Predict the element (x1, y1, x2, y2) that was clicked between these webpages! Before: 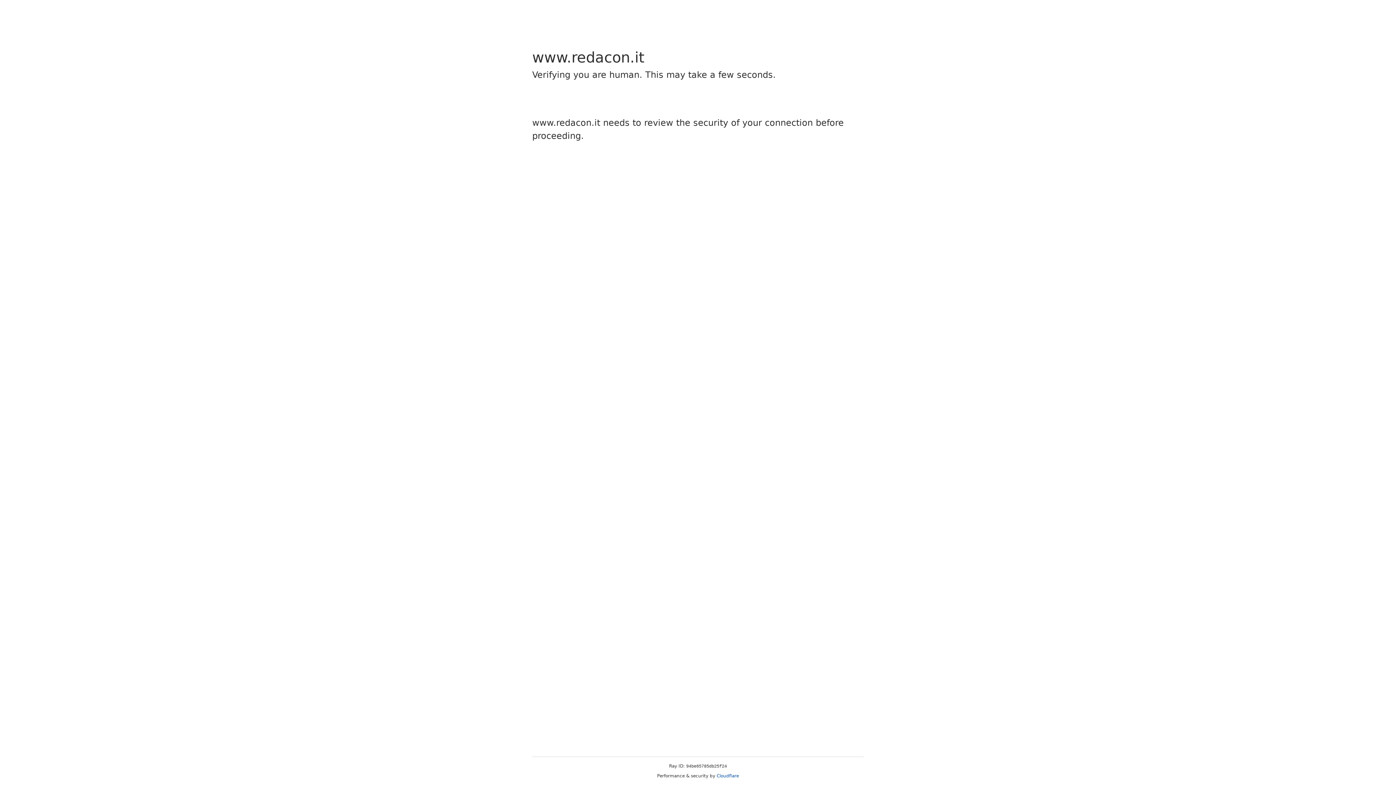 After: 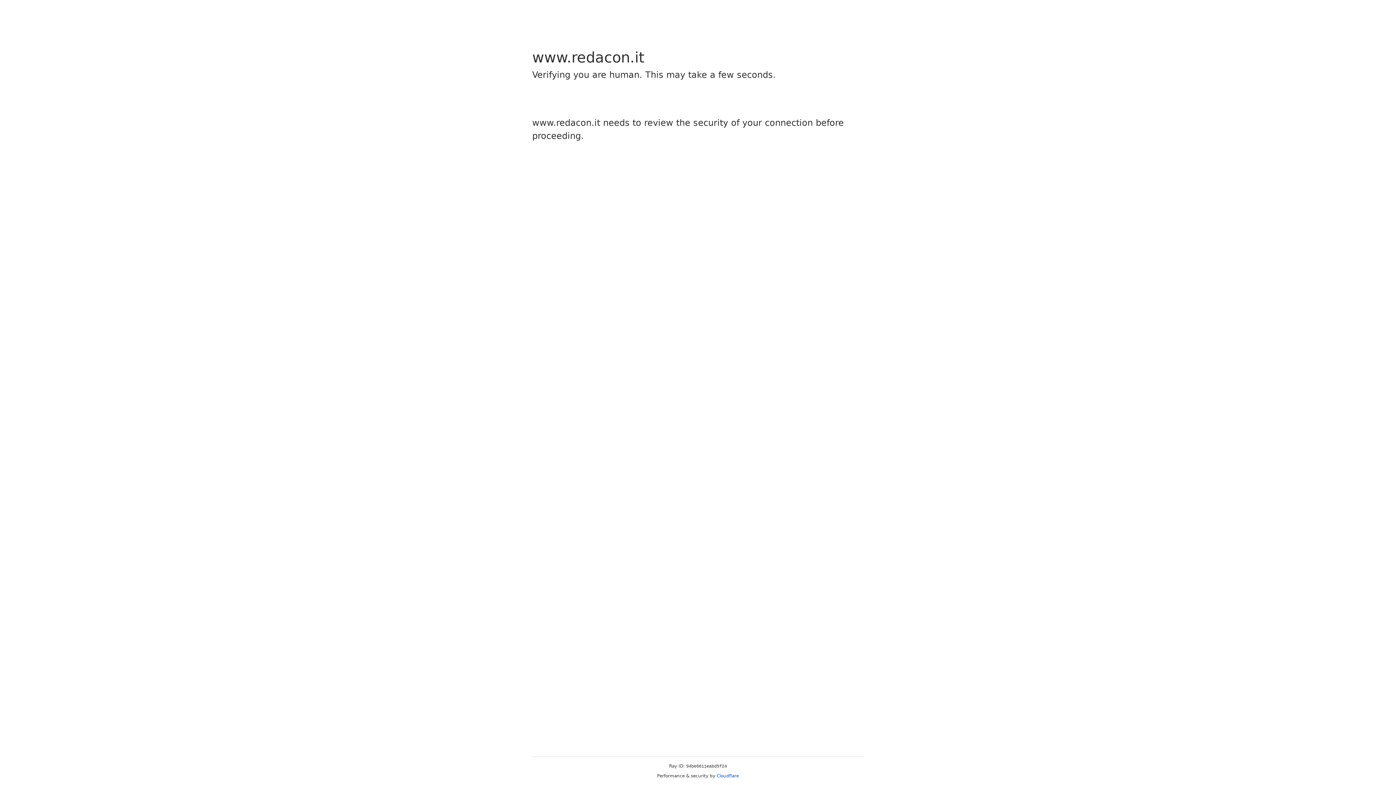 Action: label: Cloudflare bbox: (716, 773, 739, 778)